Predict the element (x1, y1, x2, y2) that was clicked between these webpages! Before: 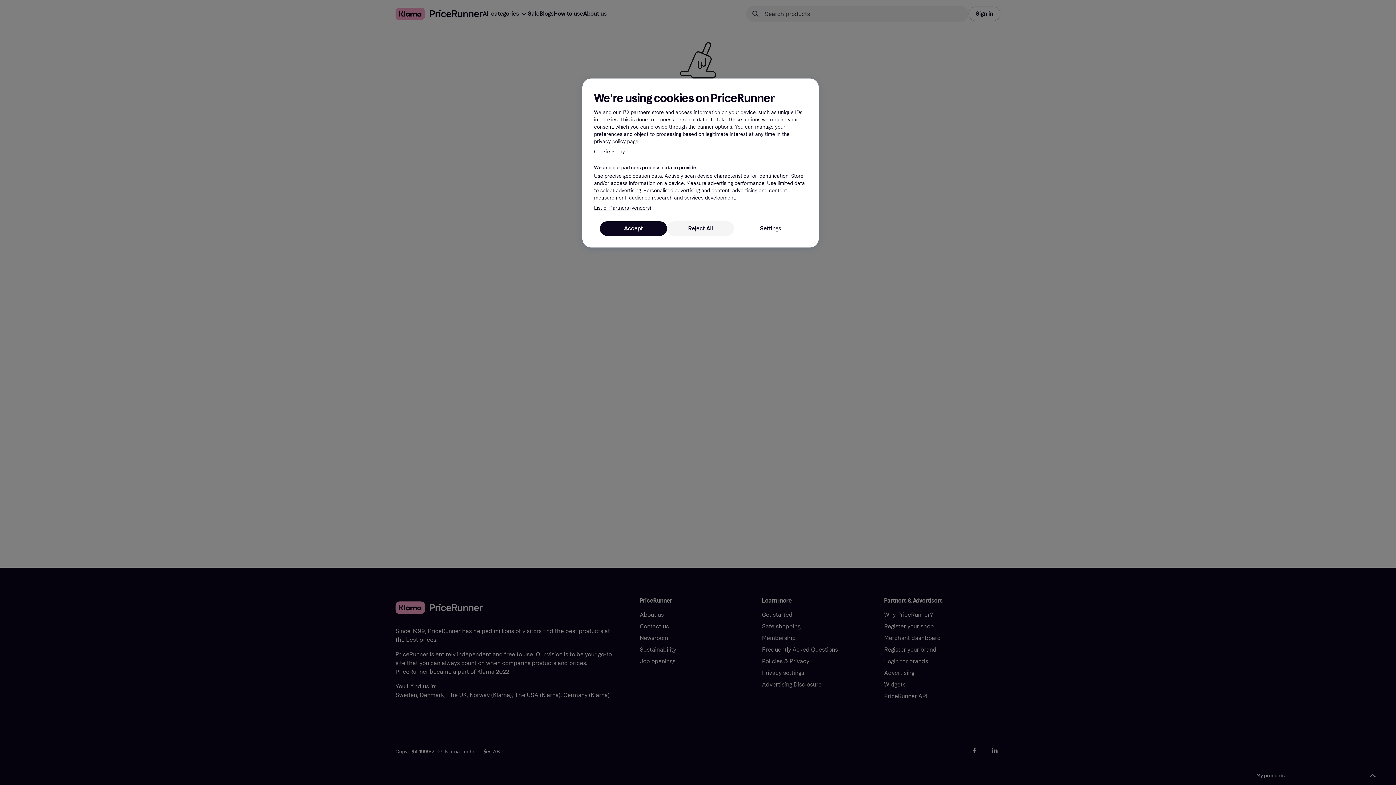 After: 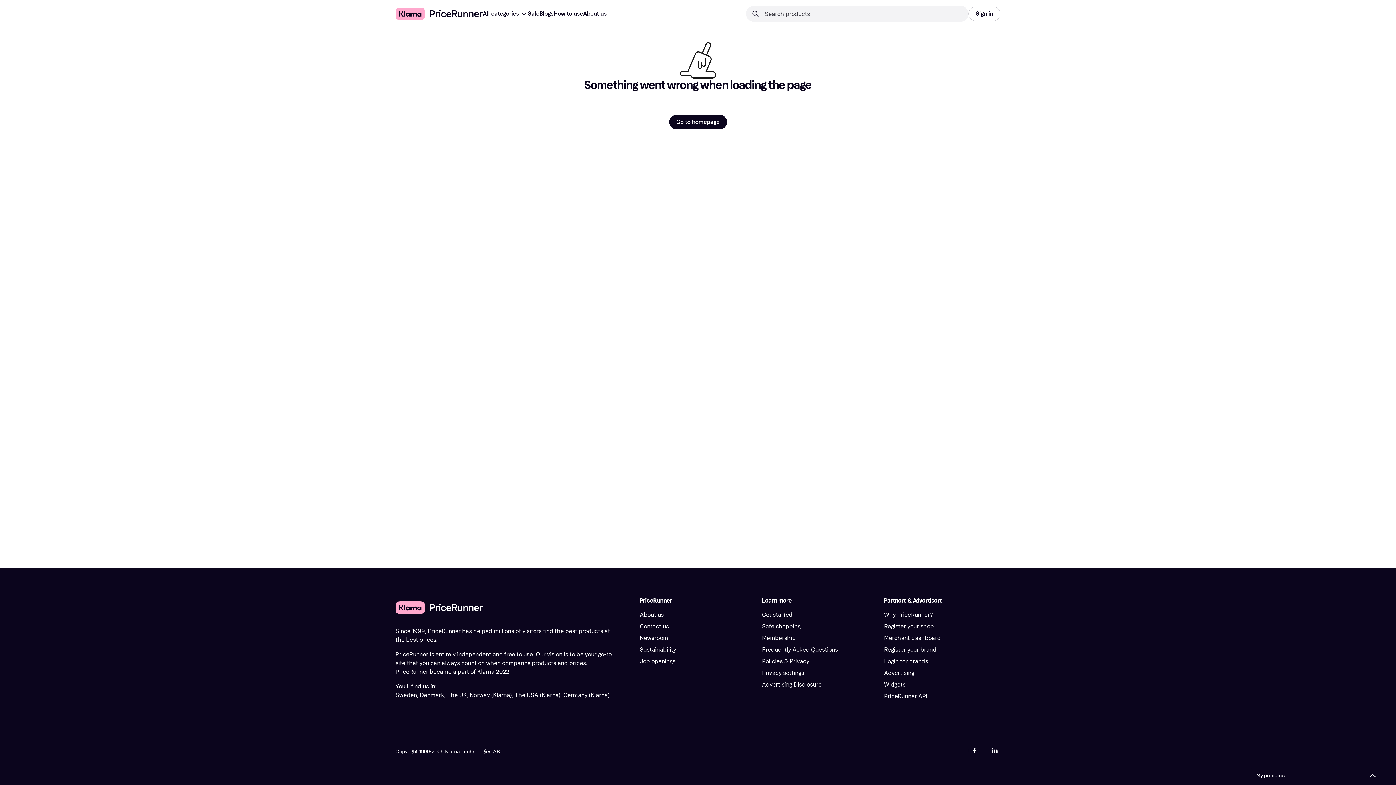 Action: label: Accept bbox: (600, 221, 667, 236)